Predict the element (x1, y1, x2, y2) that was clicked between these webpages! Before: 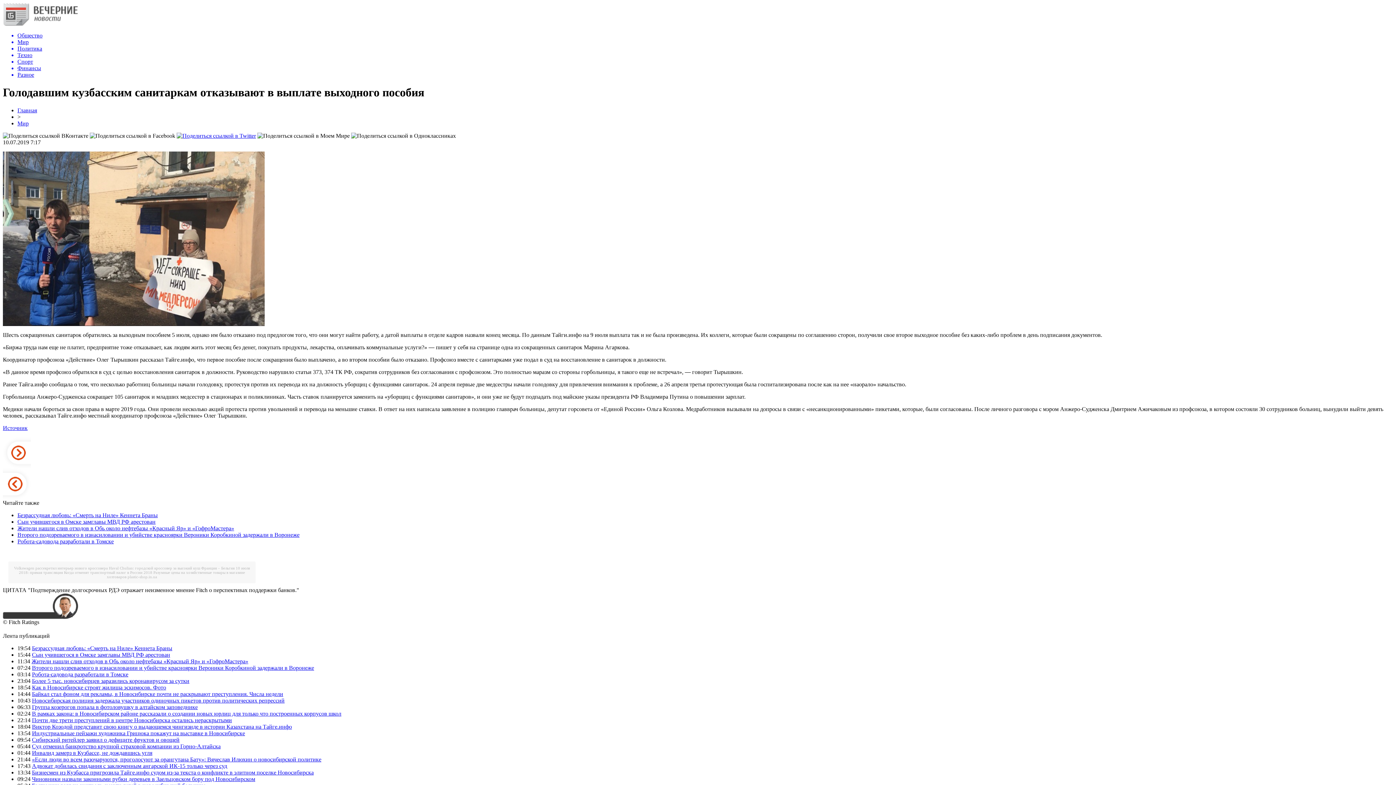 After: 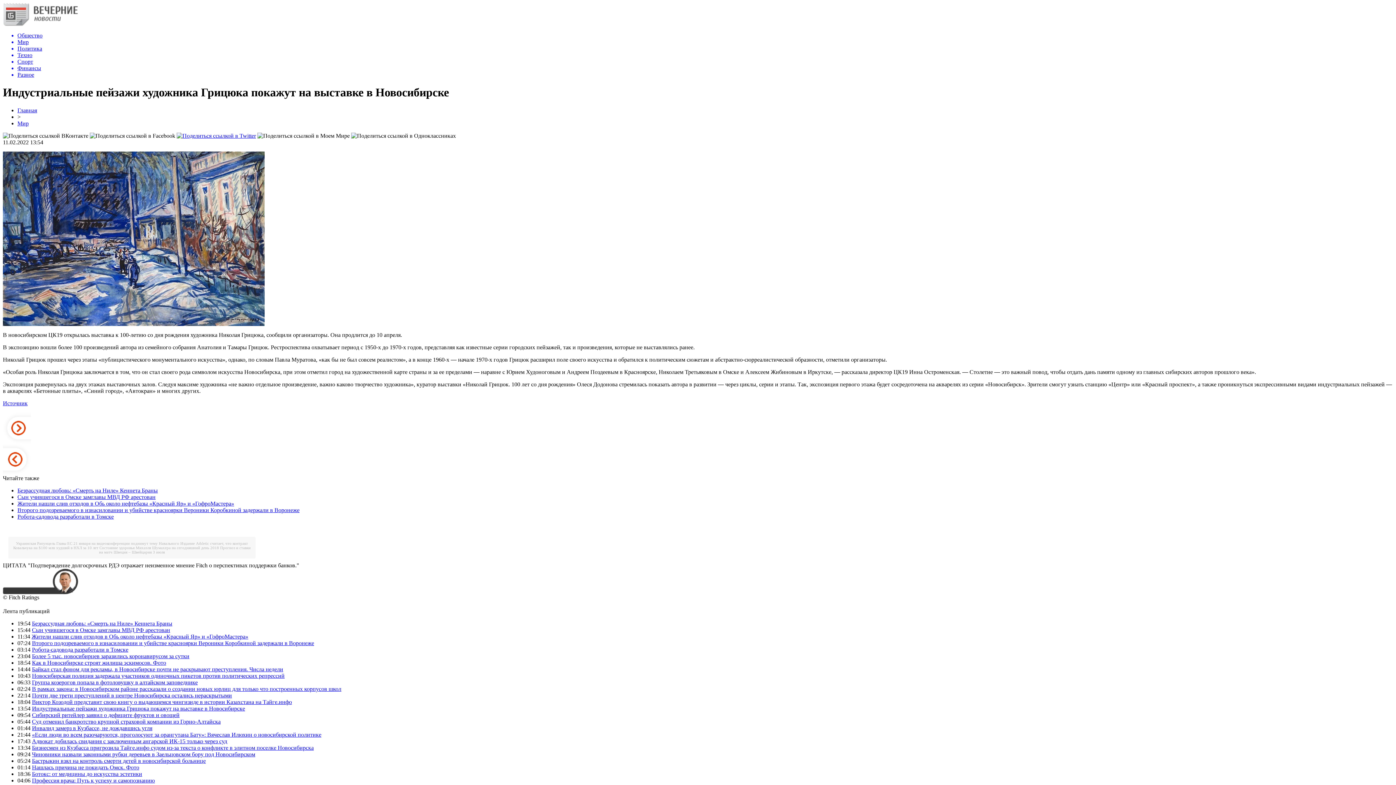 Action: bbox: (32, 730, 245, 736) label: Индустриальные пейзажи художника Грицюка покажут на выставке в Новосибирске